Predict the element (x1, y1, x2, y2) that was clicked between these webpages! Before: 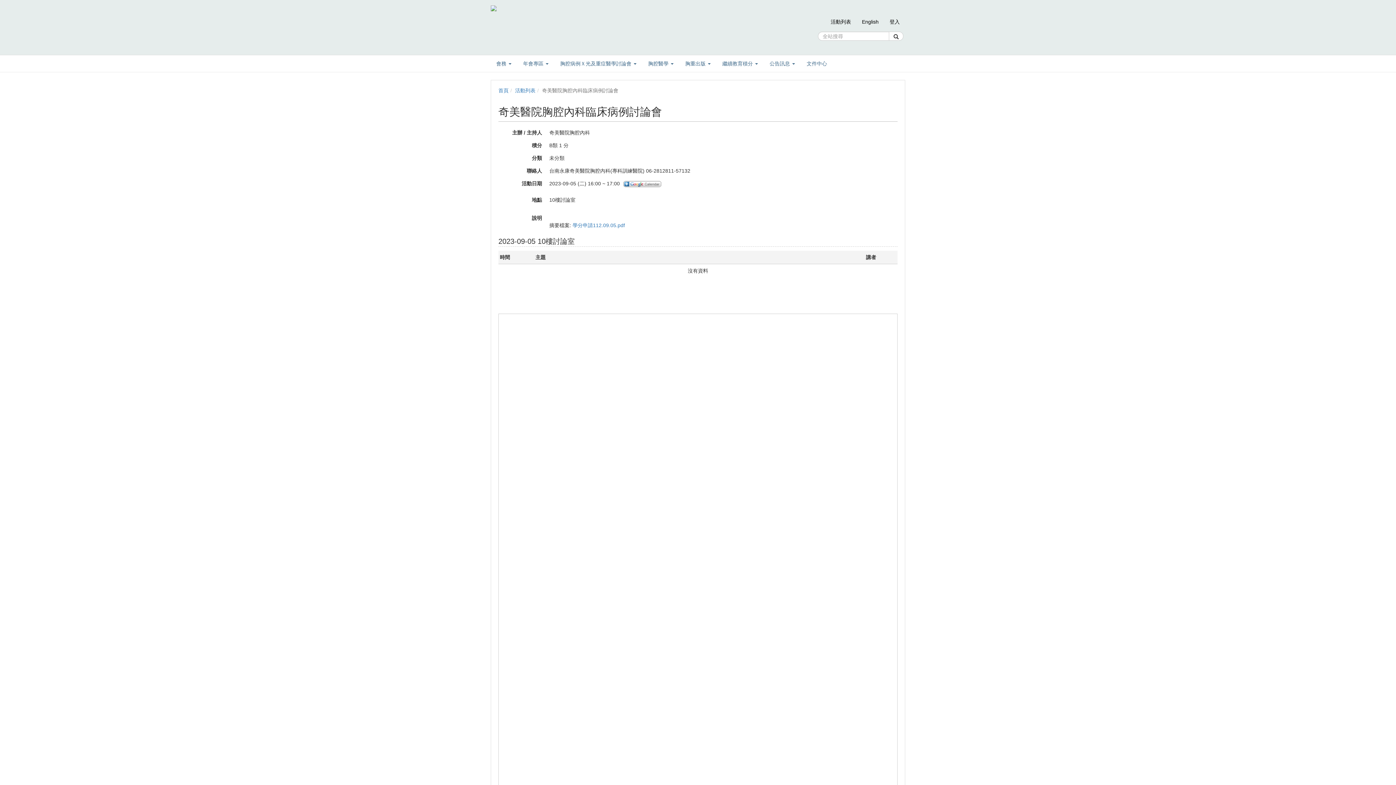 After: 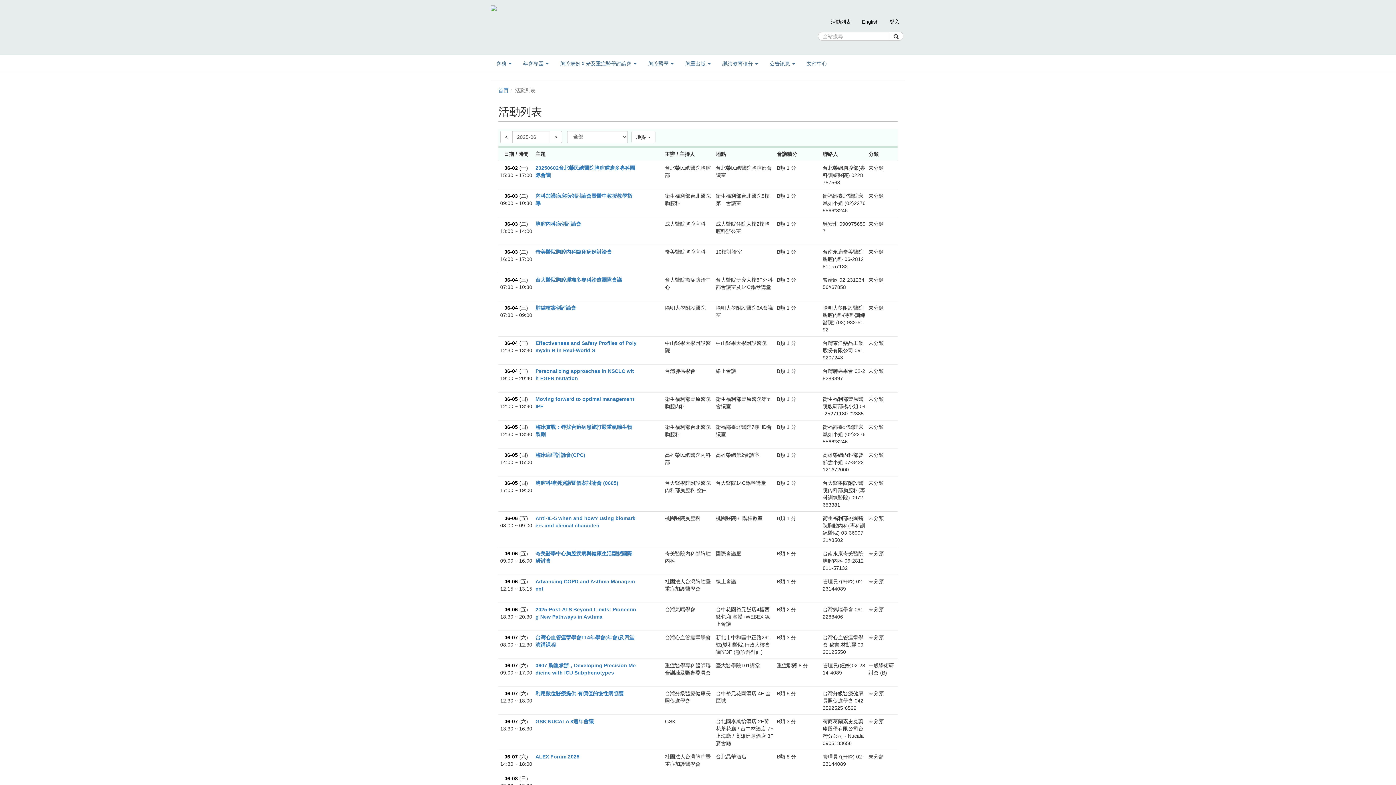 Action: bbox: (825, -5, 856, 49) label: 活動列表